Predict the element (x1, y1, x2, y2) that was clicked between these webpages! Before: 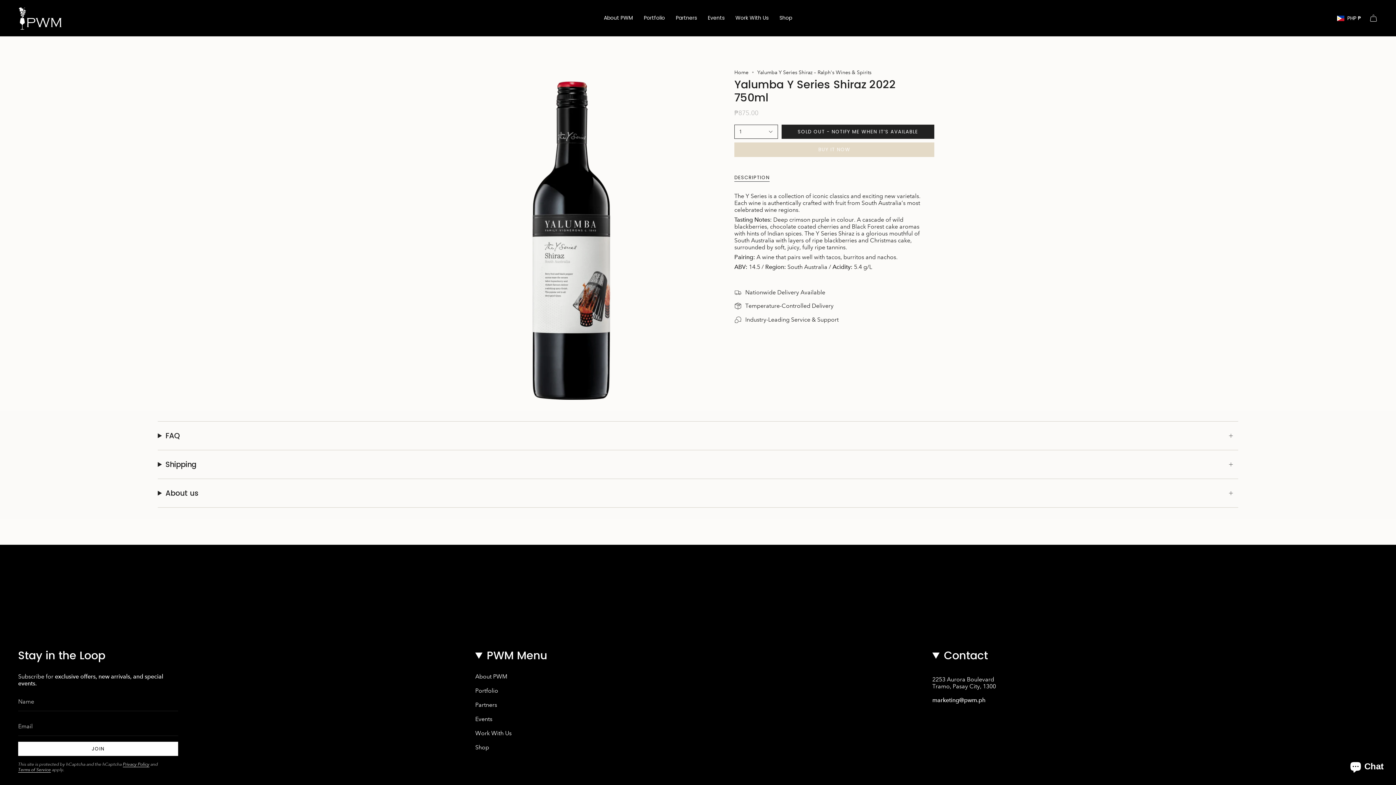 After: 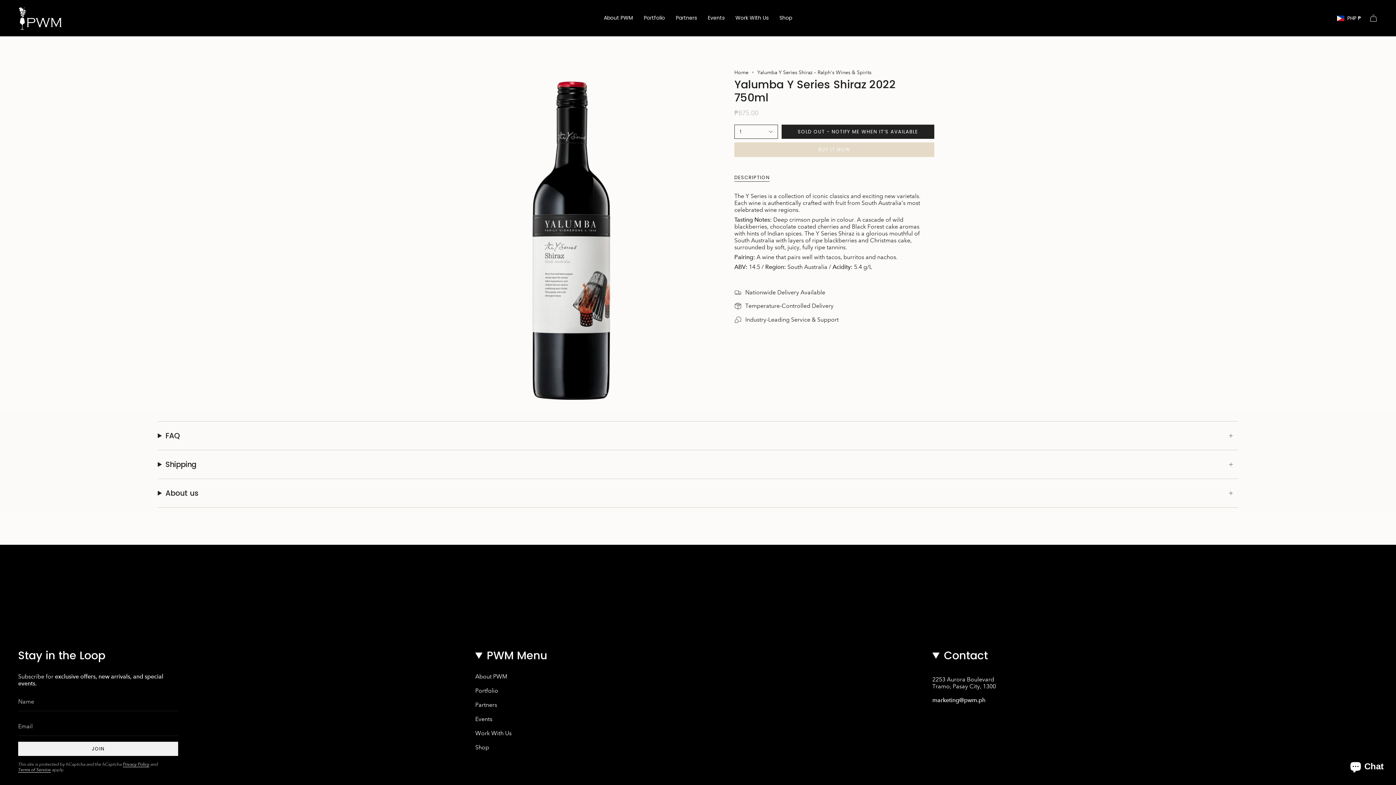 Action: label: JOIN bbox: (18, 742, 178, 756)